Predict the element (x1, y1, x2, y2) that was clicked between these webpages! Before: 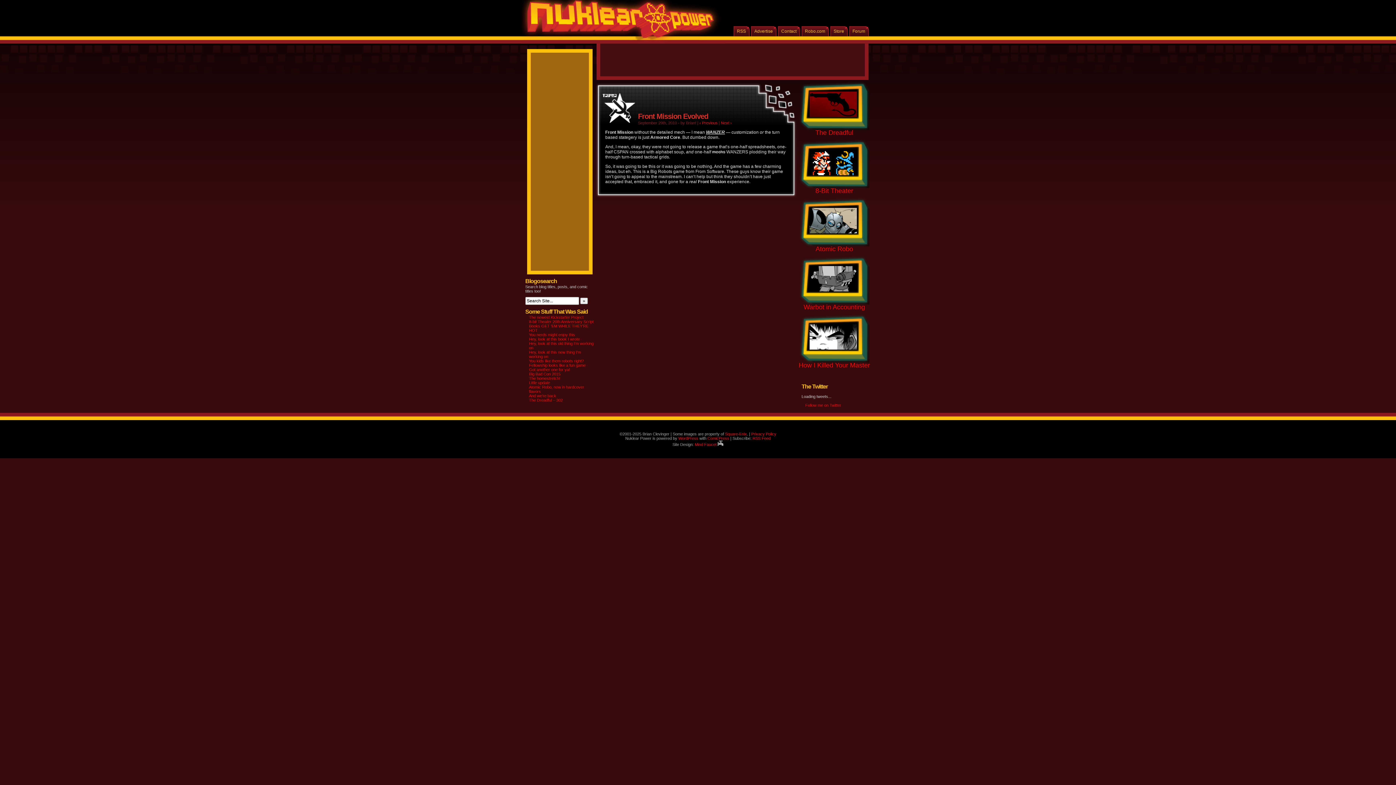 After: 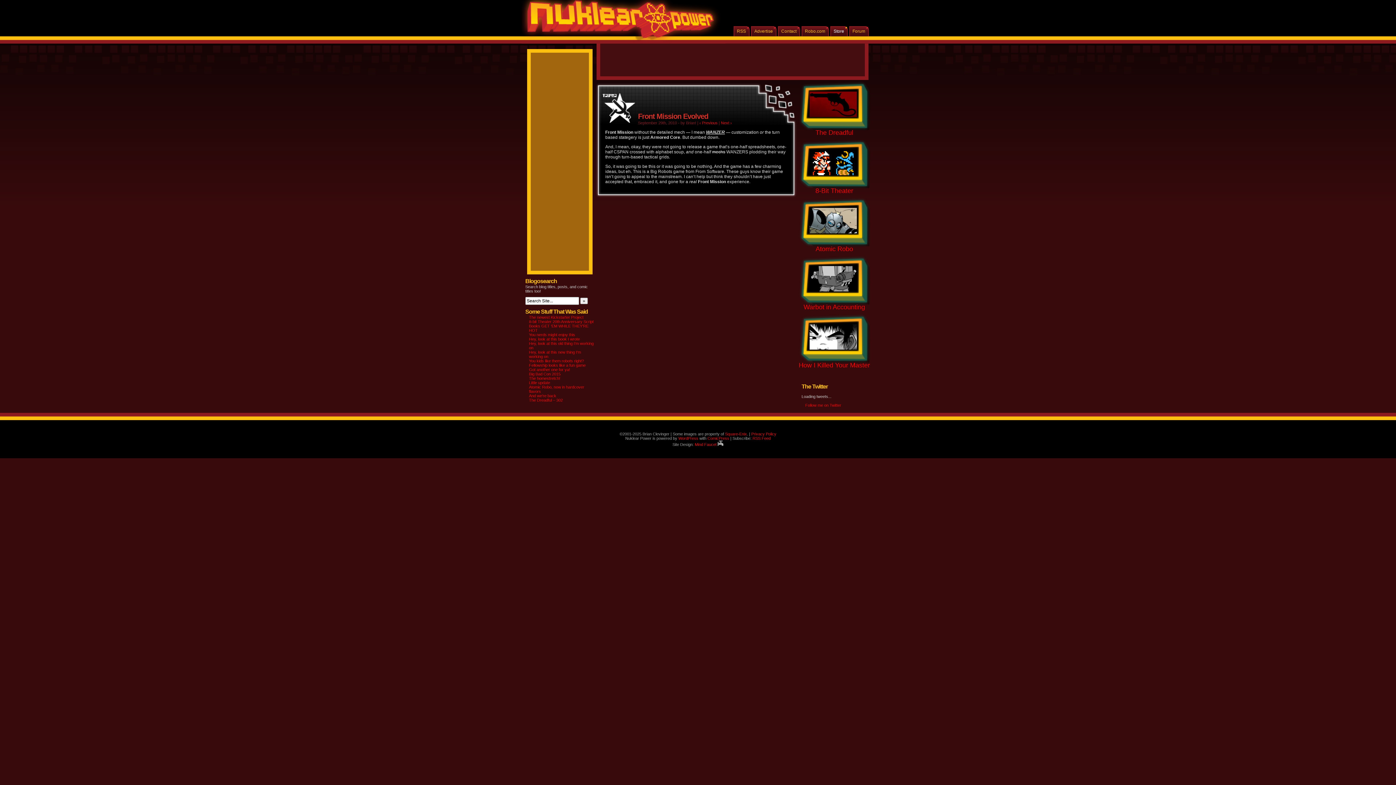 Action: label: Store bbox: (830, 26, 848, 36)